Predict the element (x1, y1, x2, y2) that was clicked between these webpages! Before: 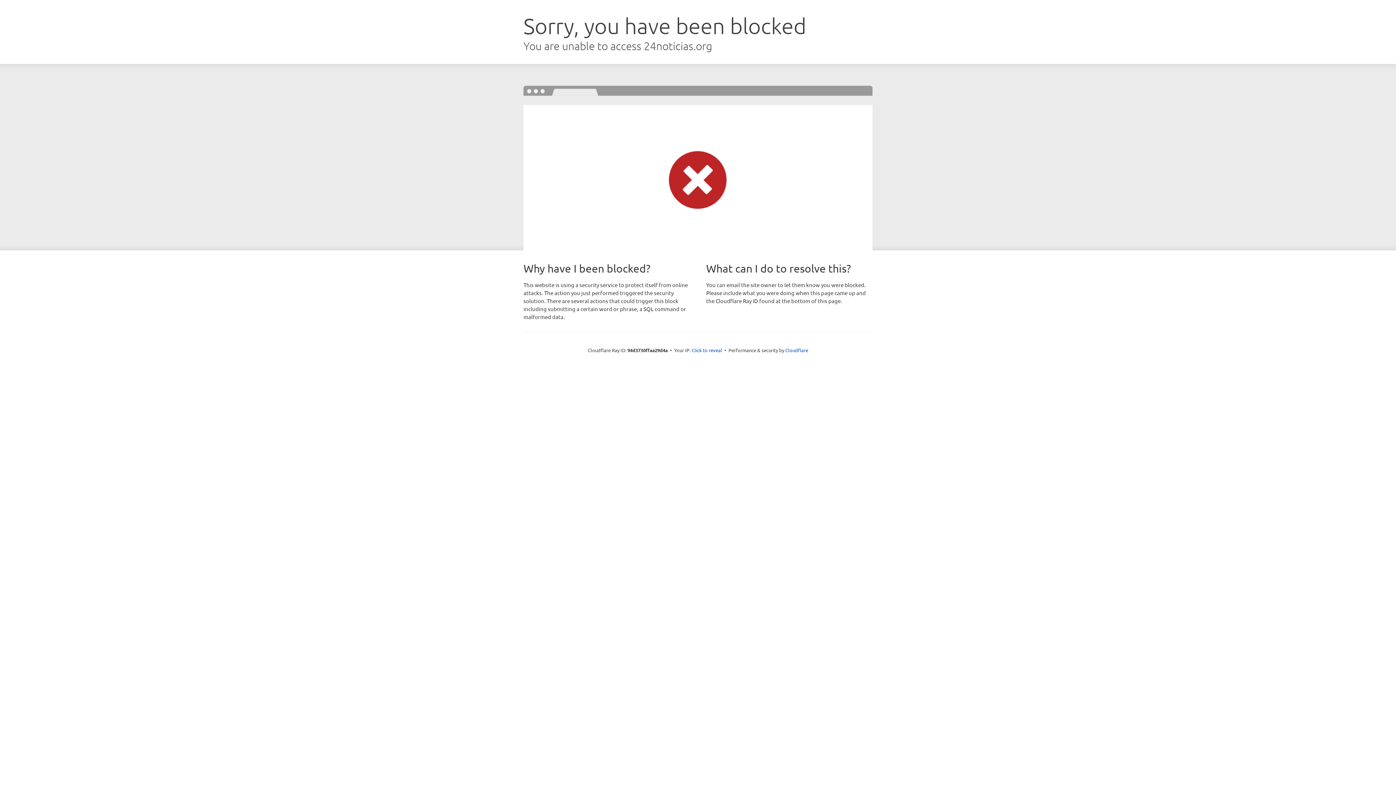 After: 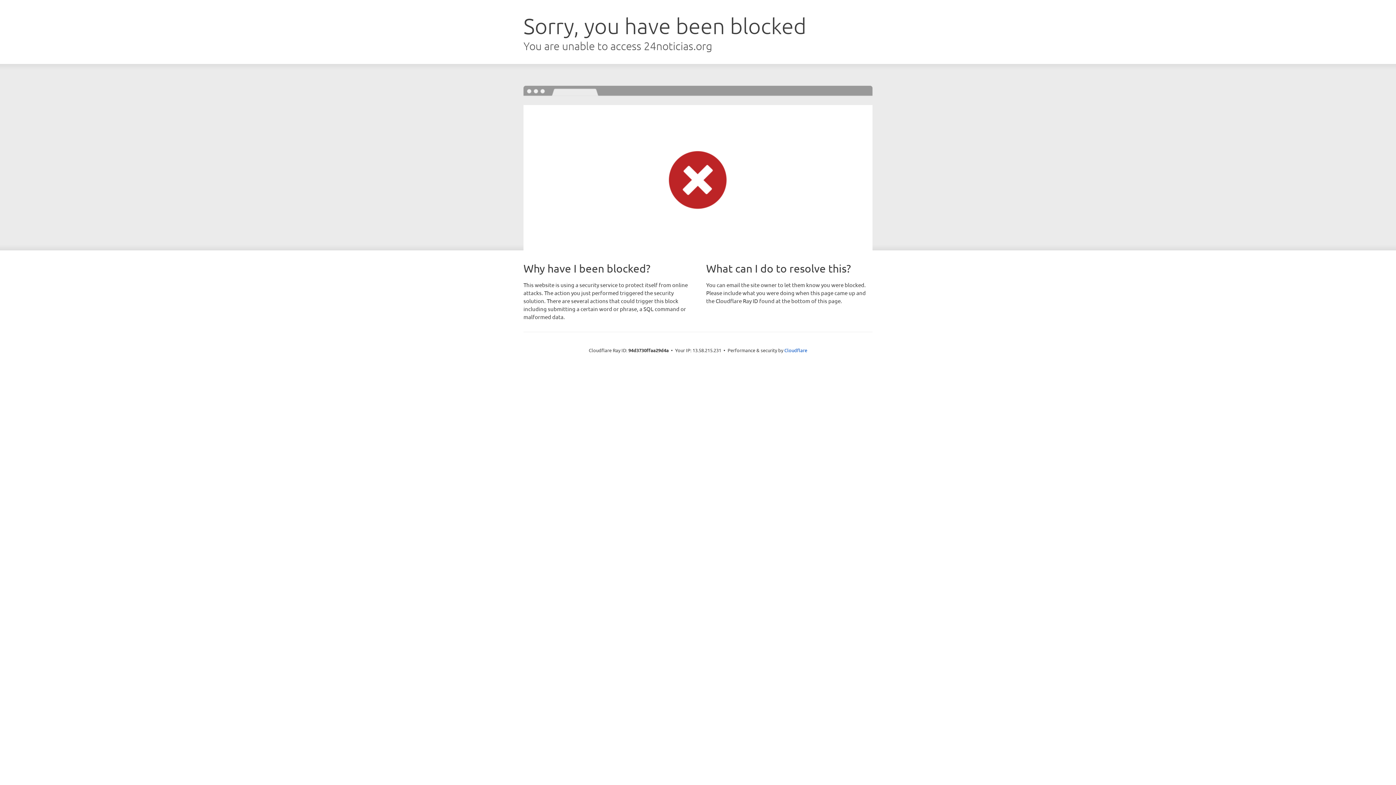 Action: bbox: (691, 346, 722, 353) label: Click to reveal